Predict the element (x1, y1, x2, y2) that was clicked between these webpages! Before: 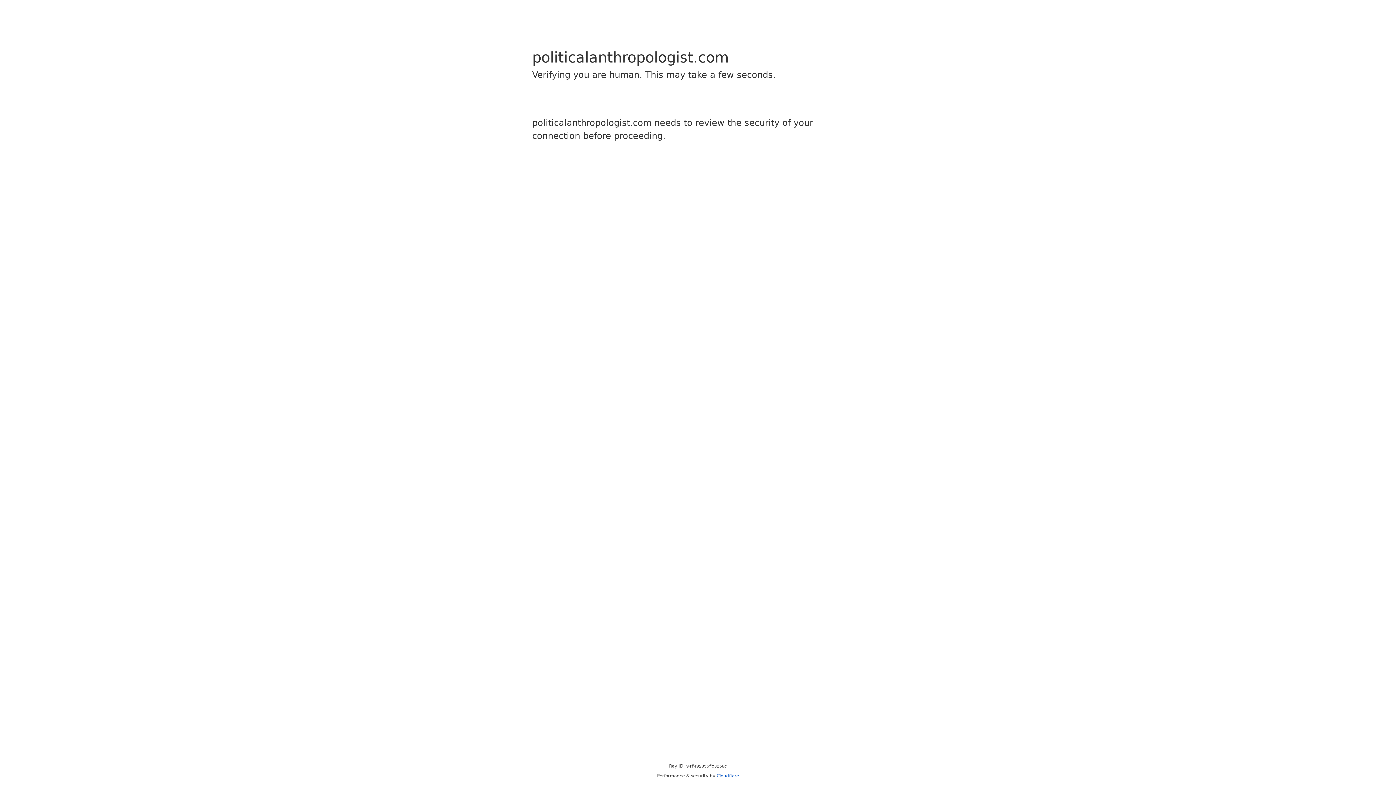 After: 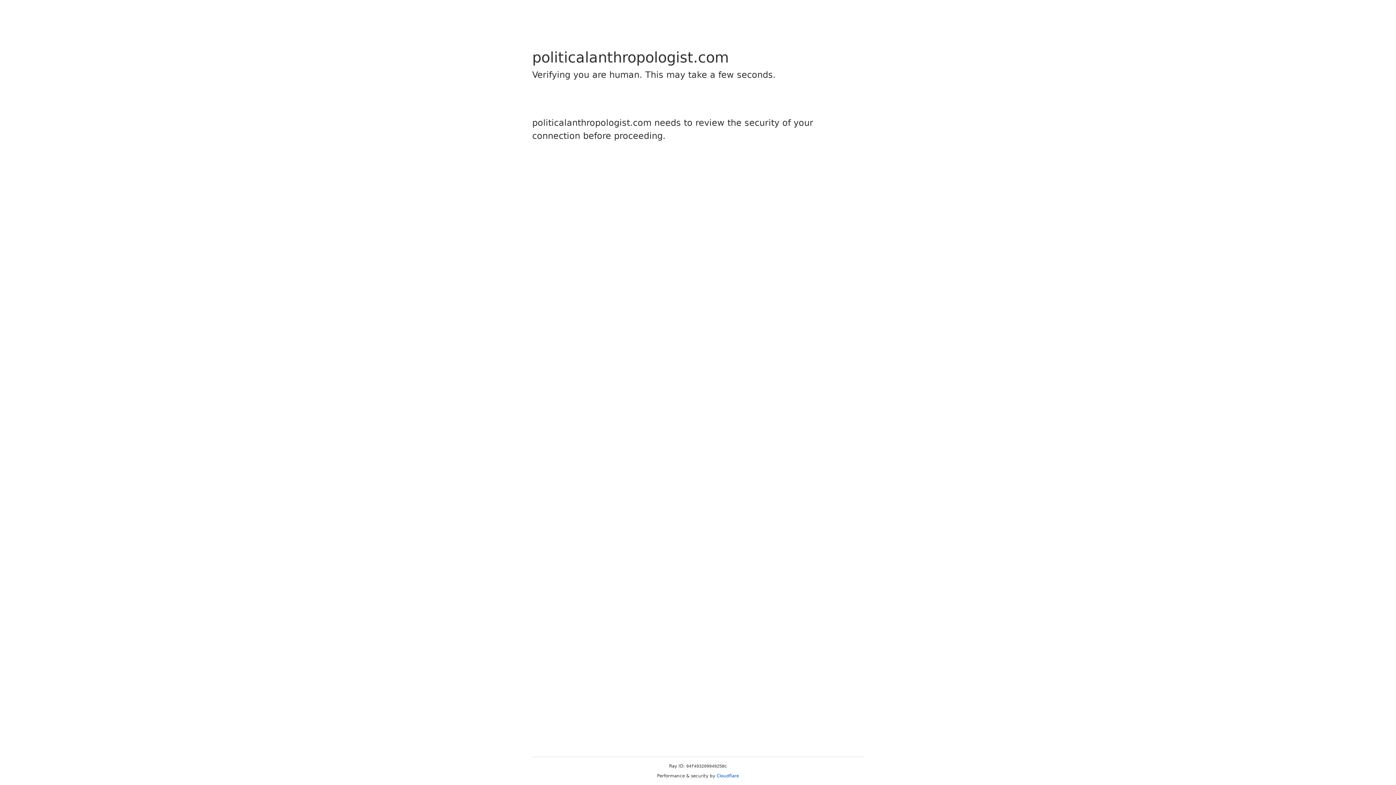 Action: label: Cloudflare bbox: (716, 773, 739, 778)